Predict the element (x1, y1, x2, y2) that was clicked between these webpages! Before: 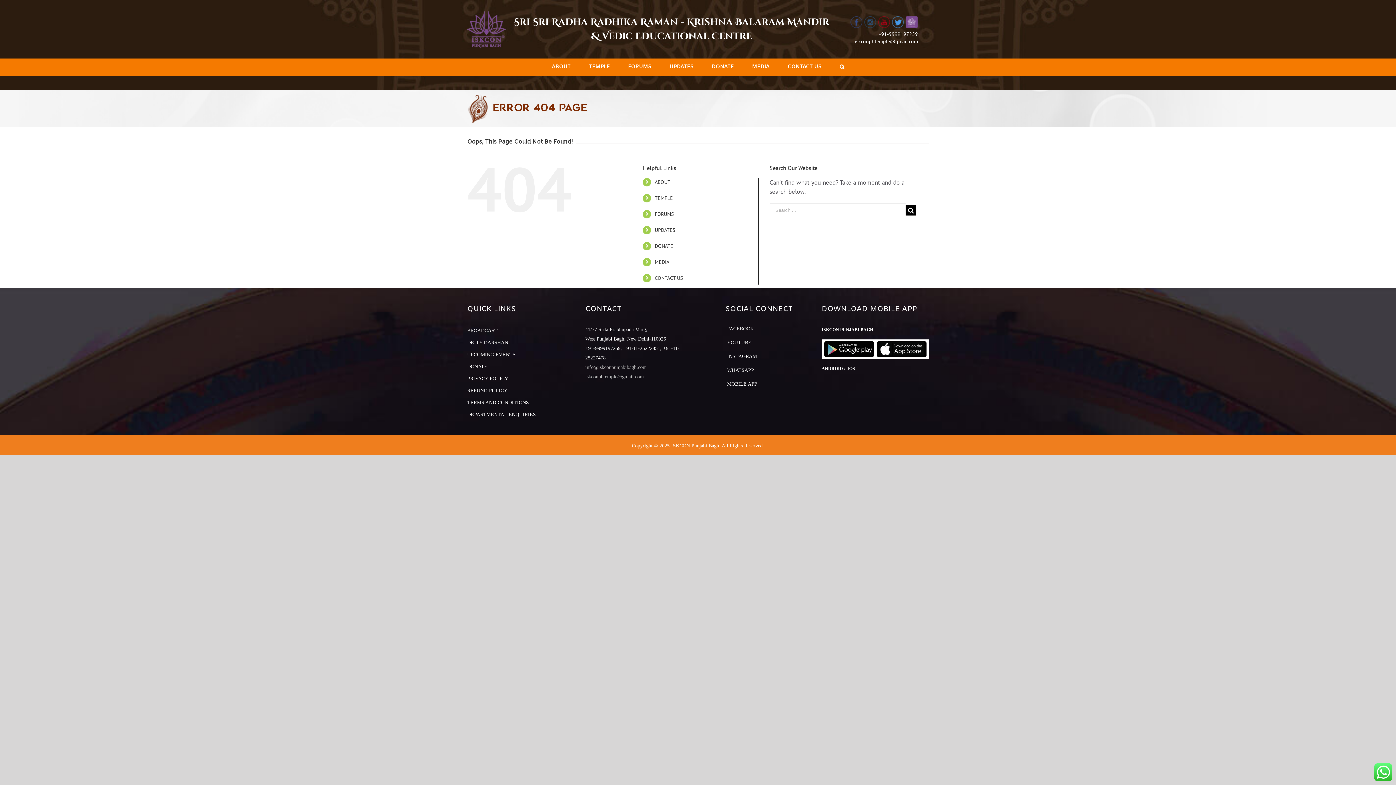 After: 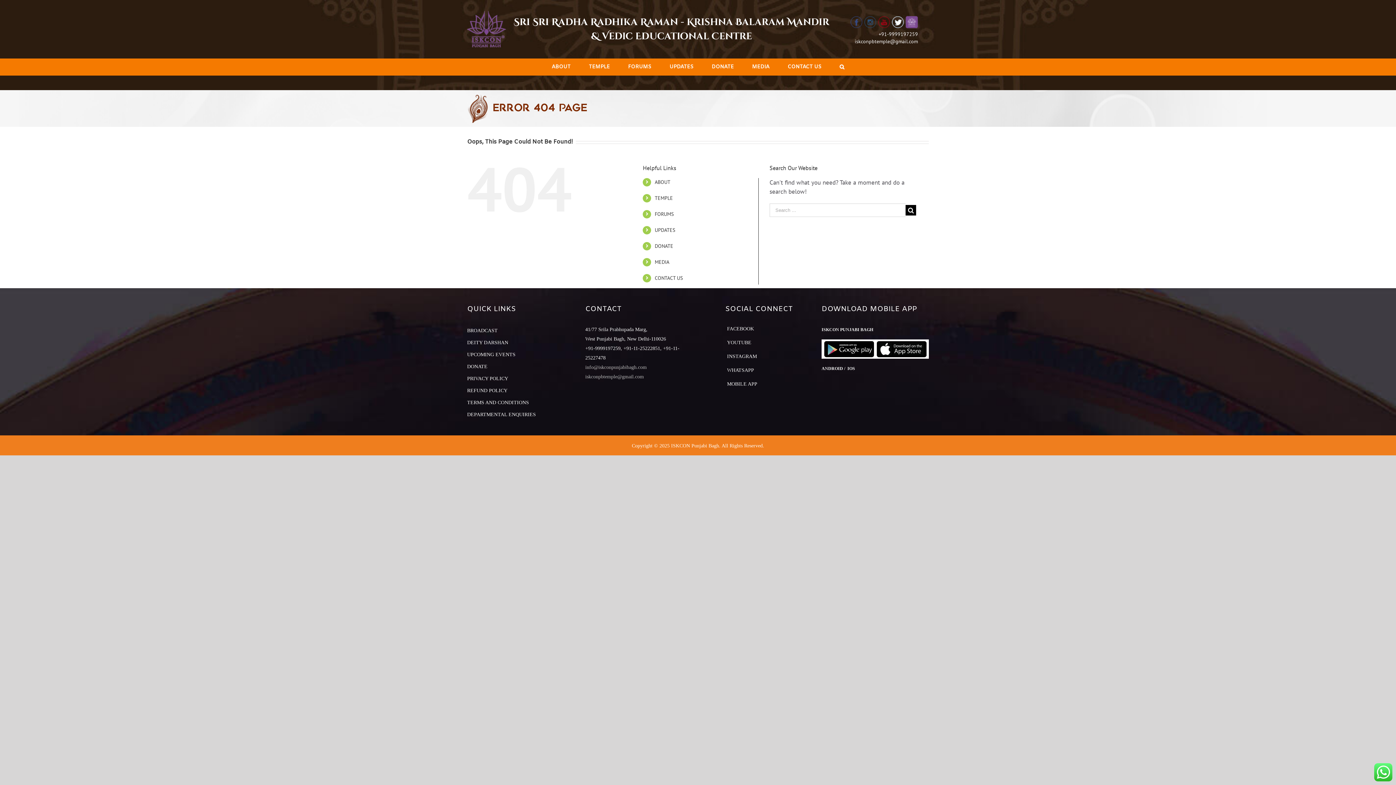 Action: bbox: (892, 16, 904, 28)